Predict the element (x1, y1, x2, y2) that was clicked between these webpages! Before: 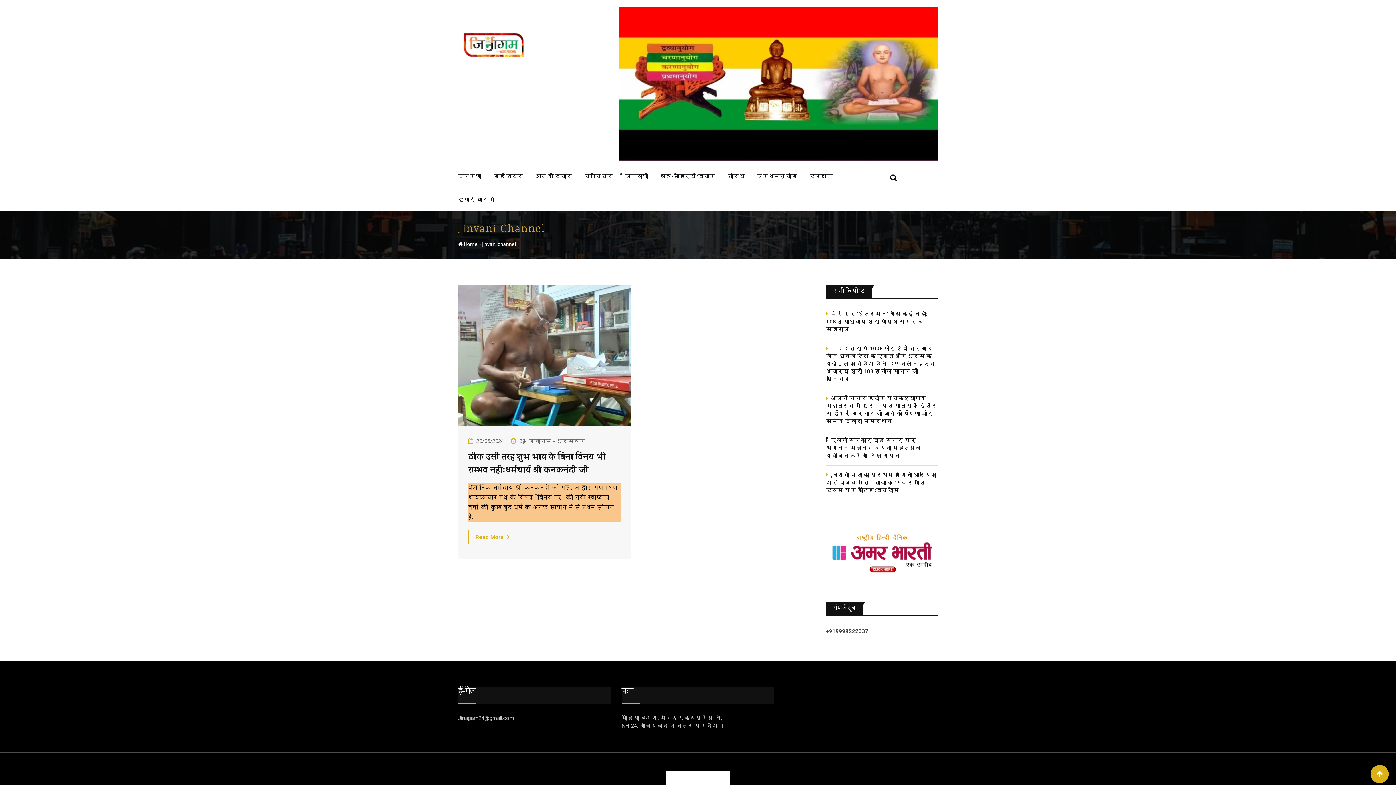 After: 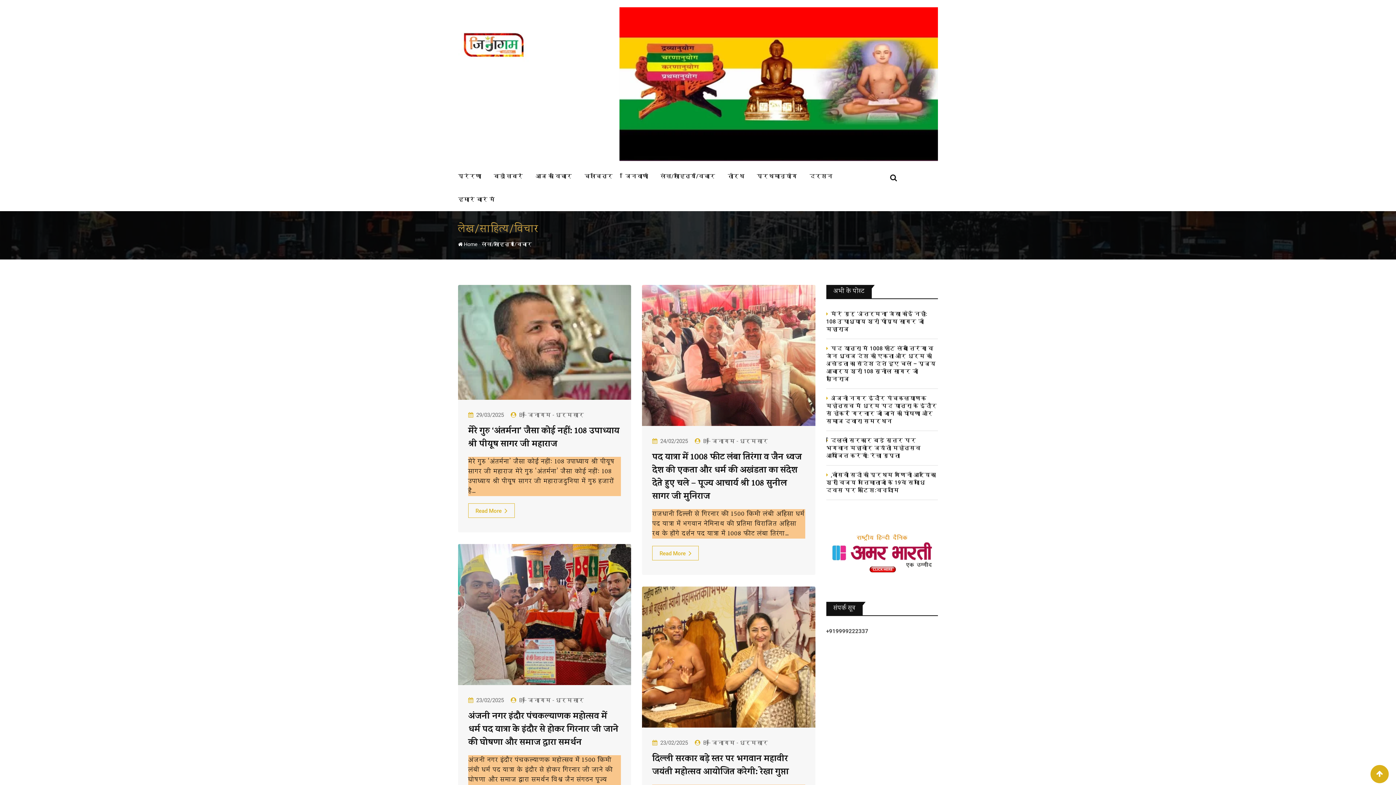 Action: label: लेख/साहित्य/विचार bbox: (660, 164, 726, 188)